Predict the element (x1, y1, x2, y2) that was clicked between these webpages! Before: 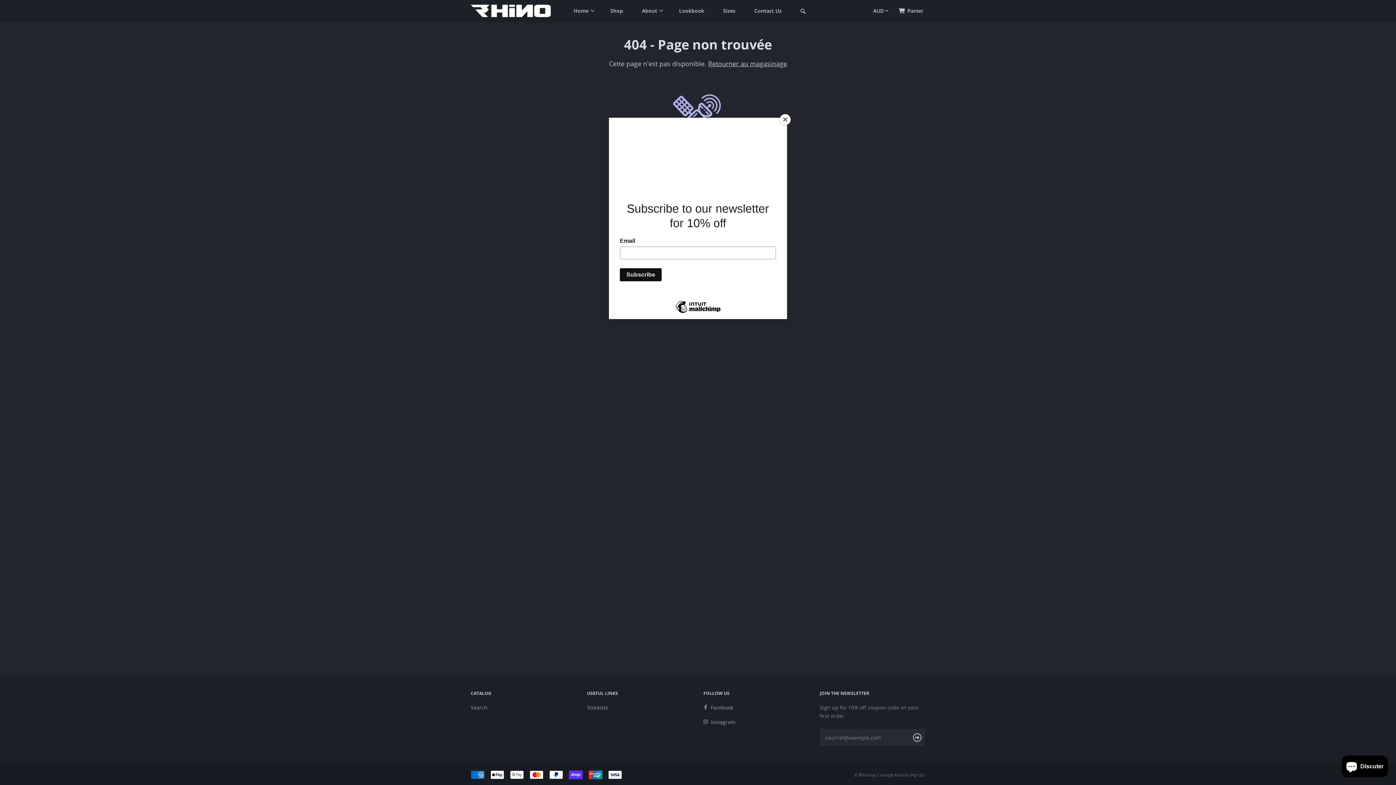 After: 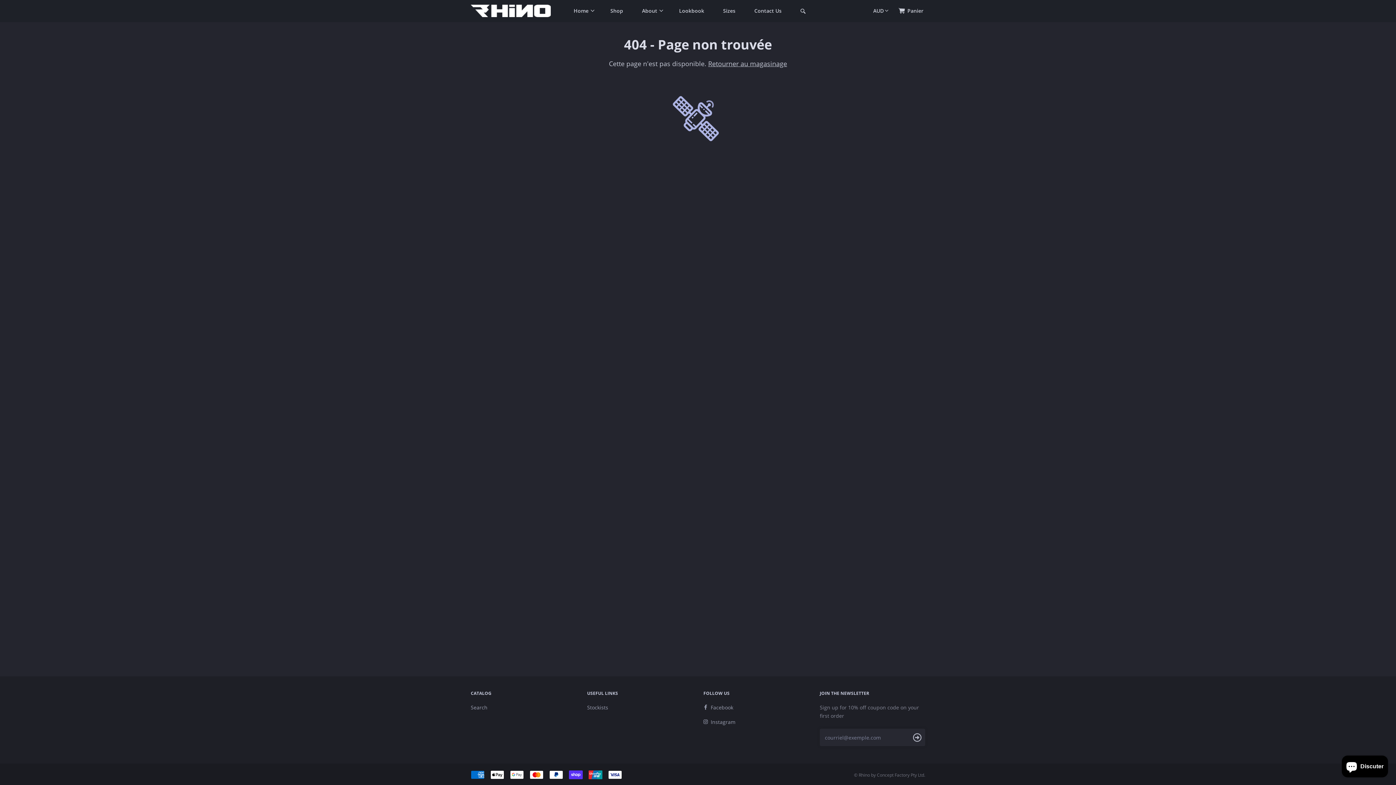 Action: label: Close bbox: (780, 114, 790, 125)